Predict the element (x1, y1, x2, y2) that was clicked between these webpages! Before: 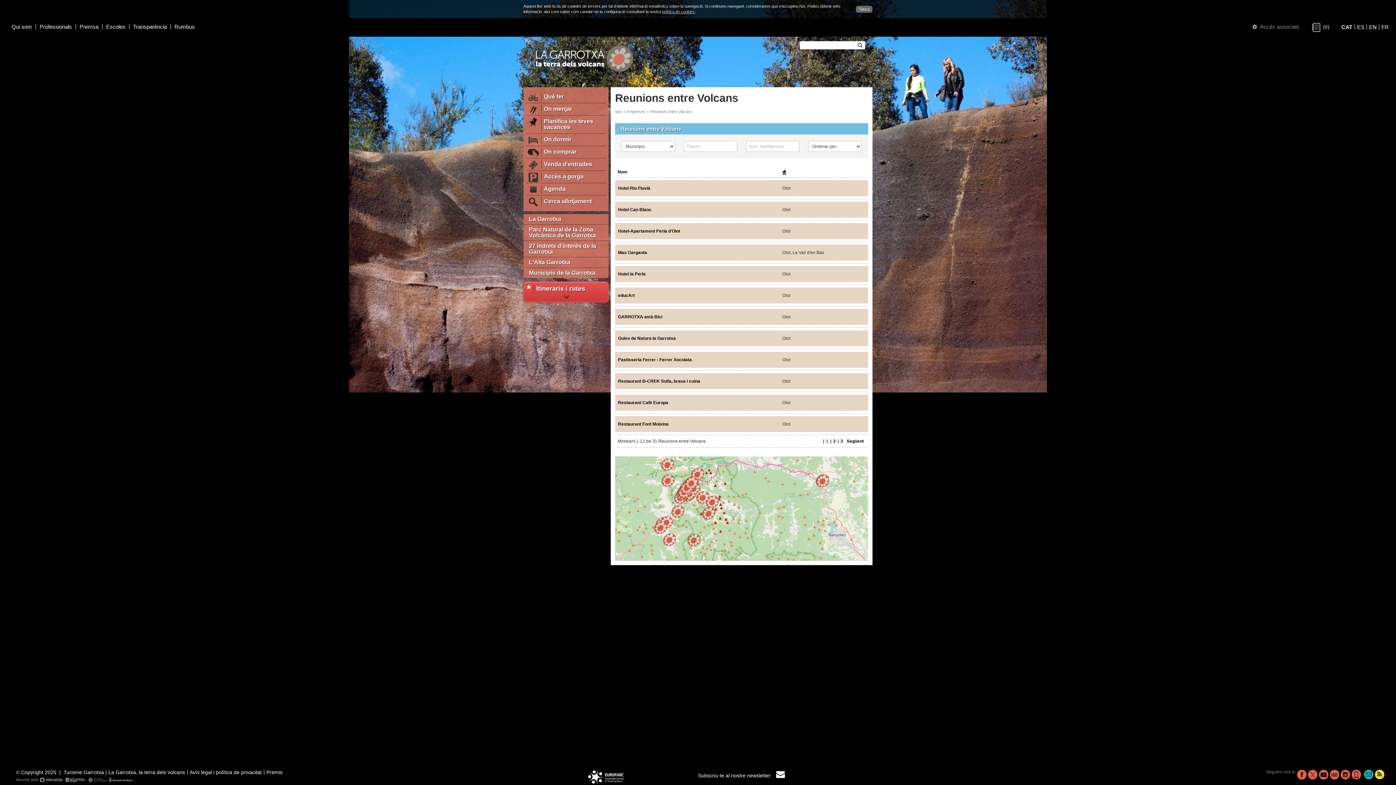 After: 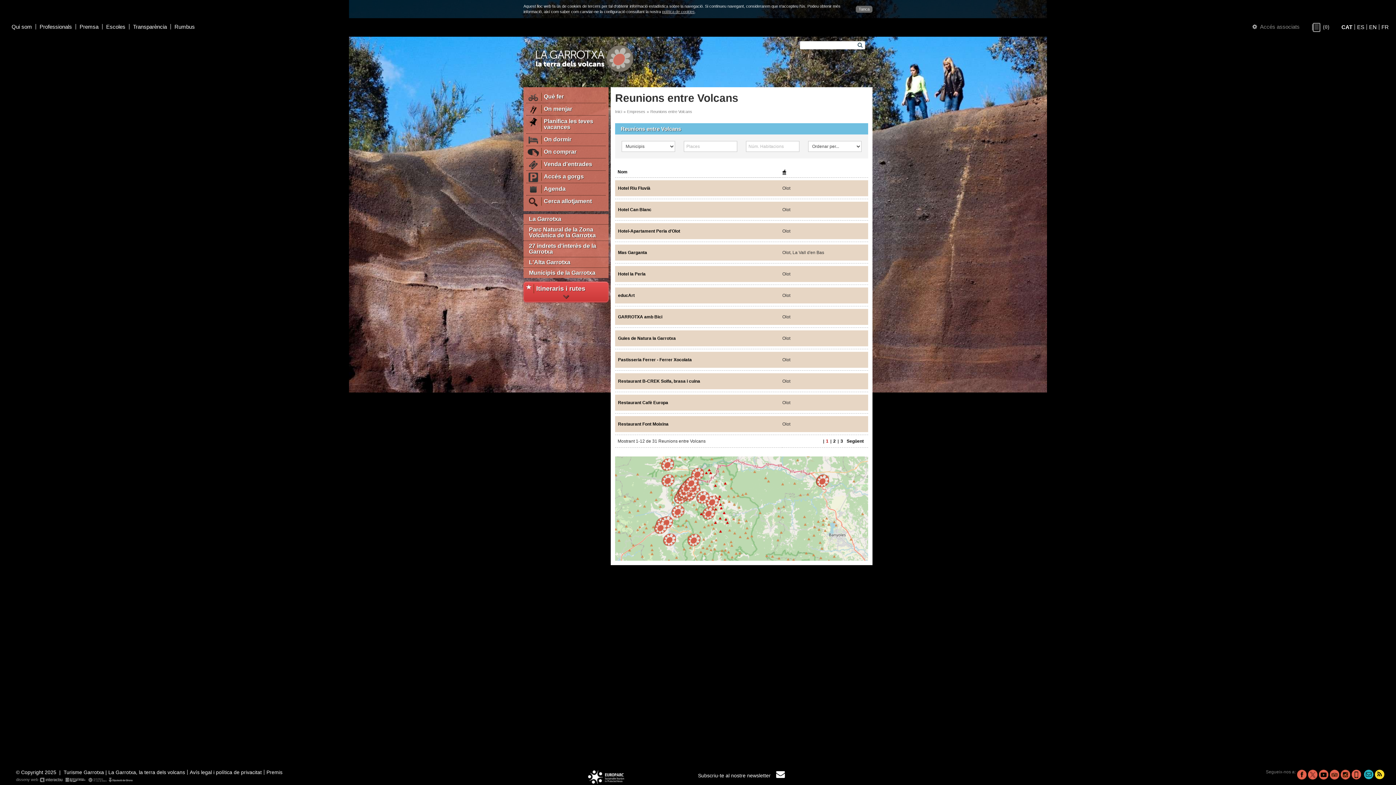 Action: bbox: (1330, 770, 1339, 779)